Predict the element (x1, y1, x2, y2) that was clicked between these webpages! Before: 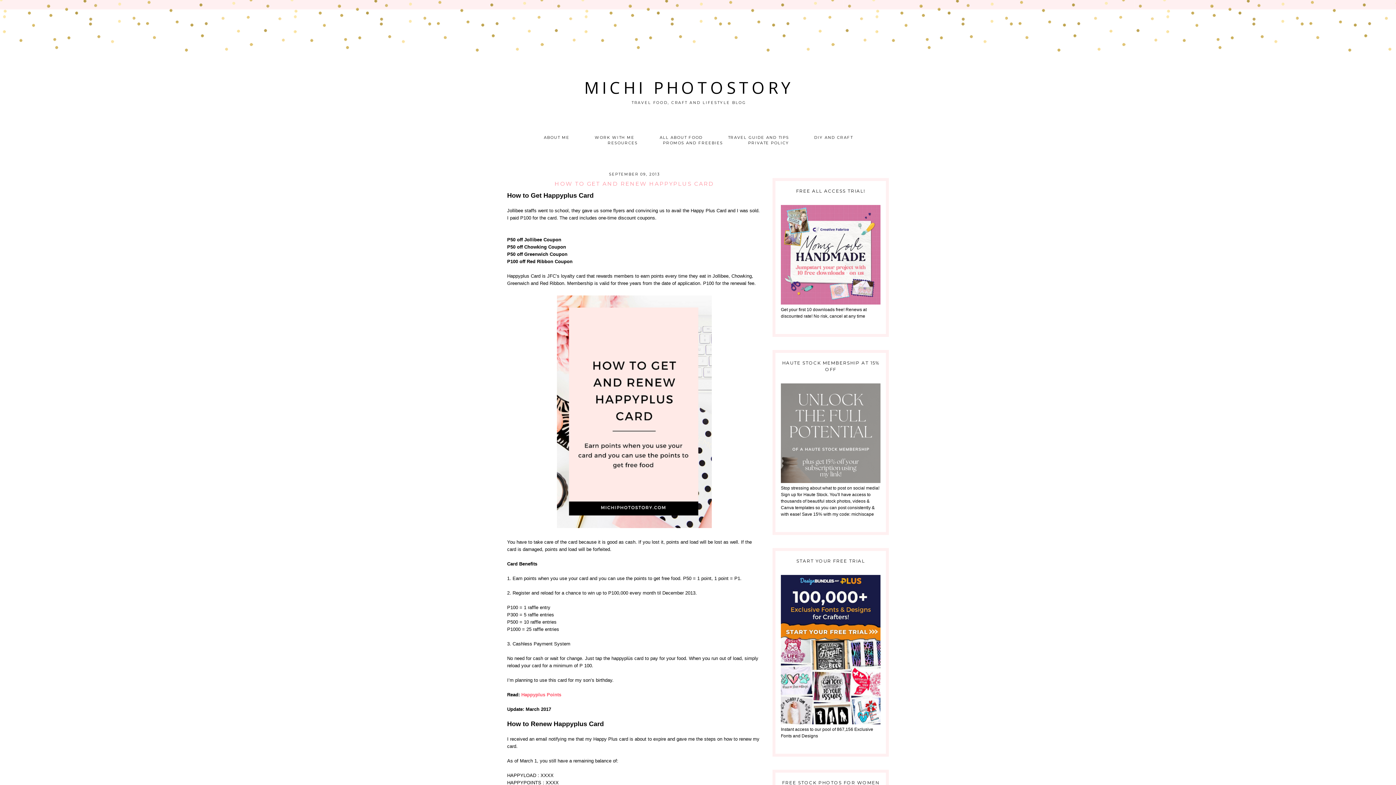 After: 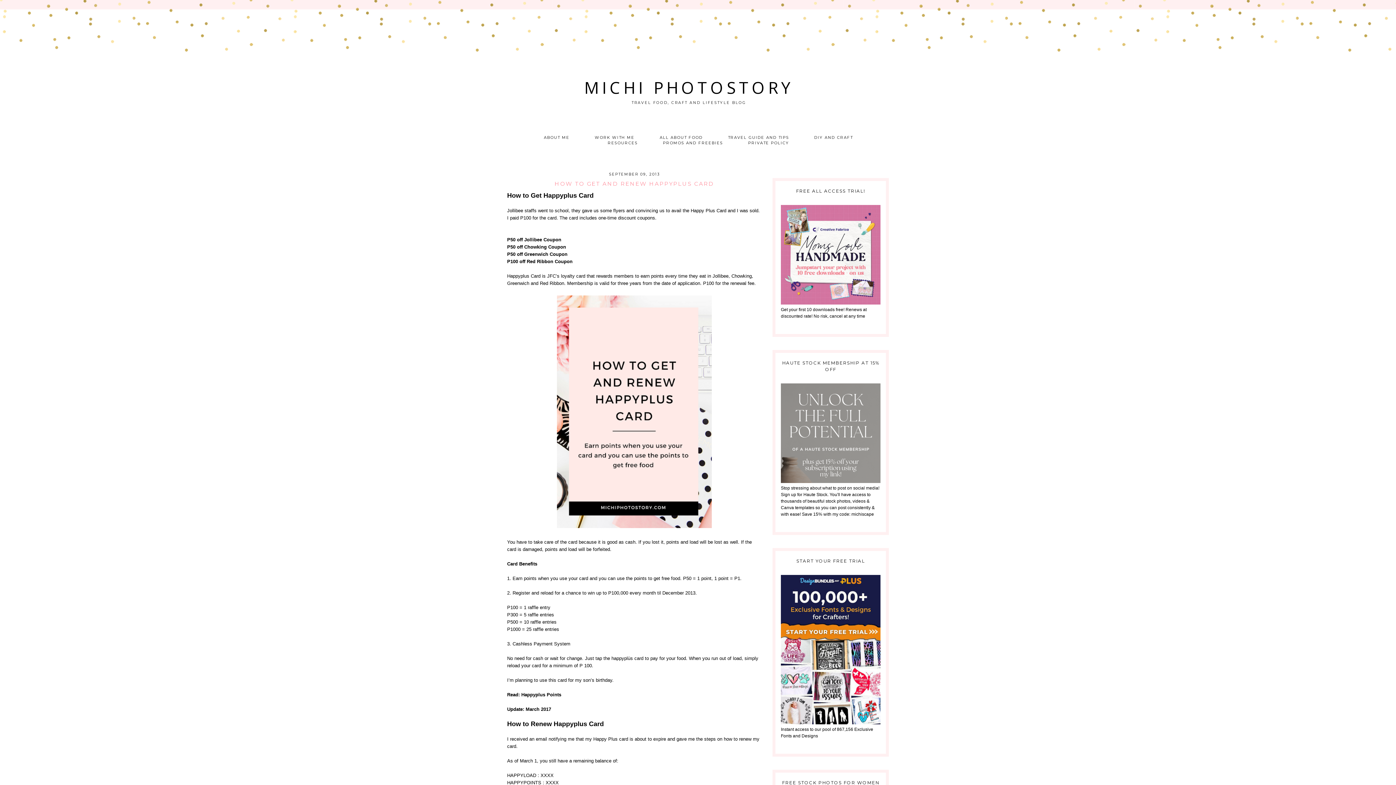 Action: bbox: (521, 692, 561, 697) label: Happyplus Points